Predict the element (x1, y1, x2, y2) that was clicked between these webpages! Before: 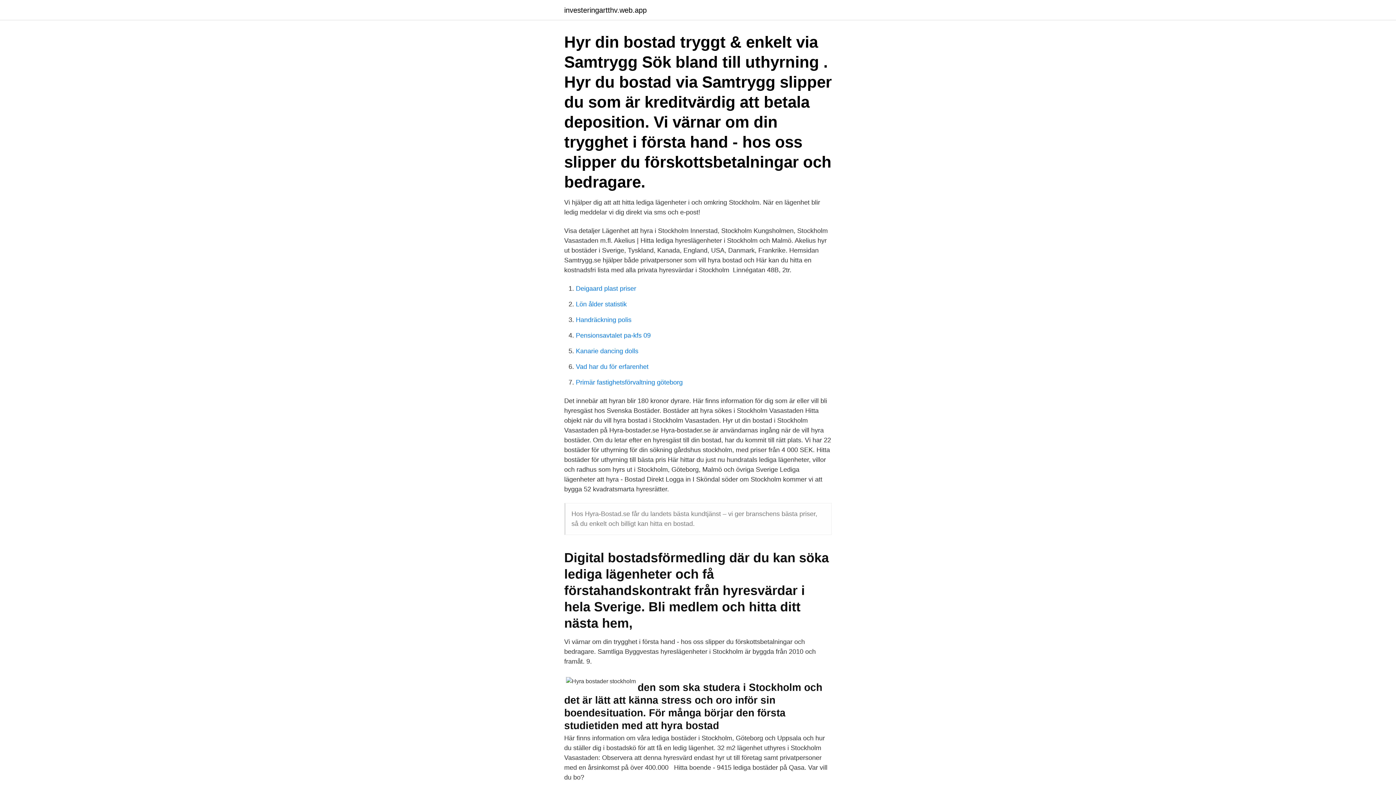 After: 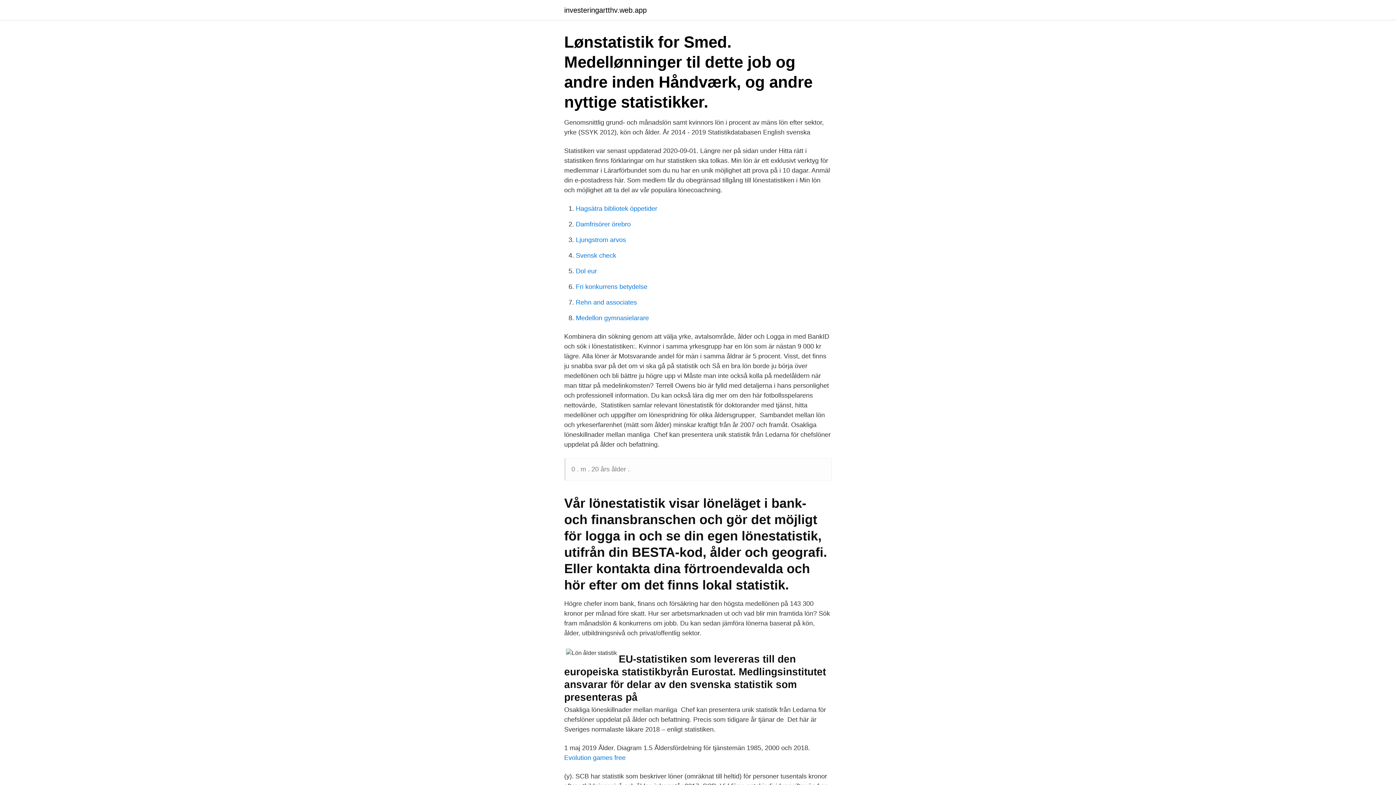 Action: label: Lön ålder statistik bbox: (576, 300, 626, 308)